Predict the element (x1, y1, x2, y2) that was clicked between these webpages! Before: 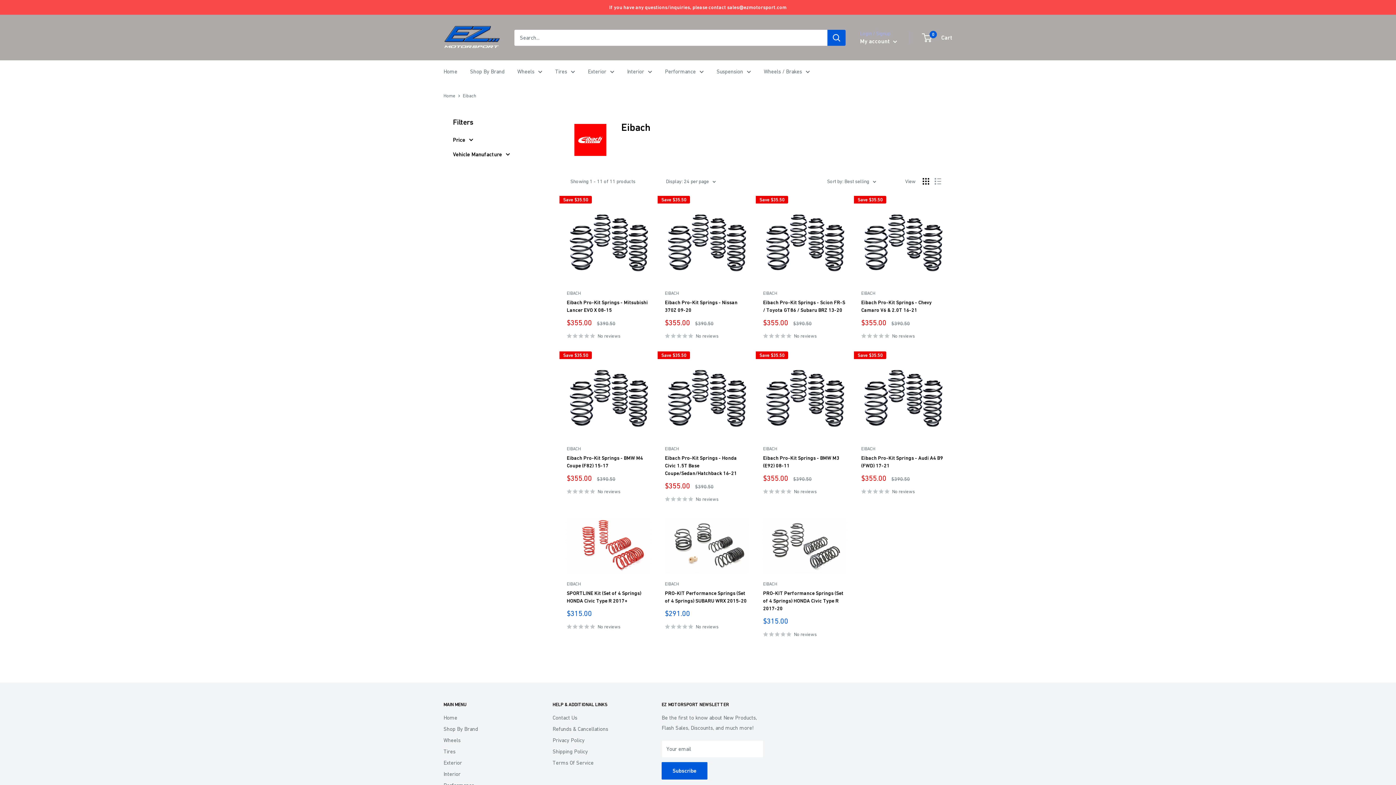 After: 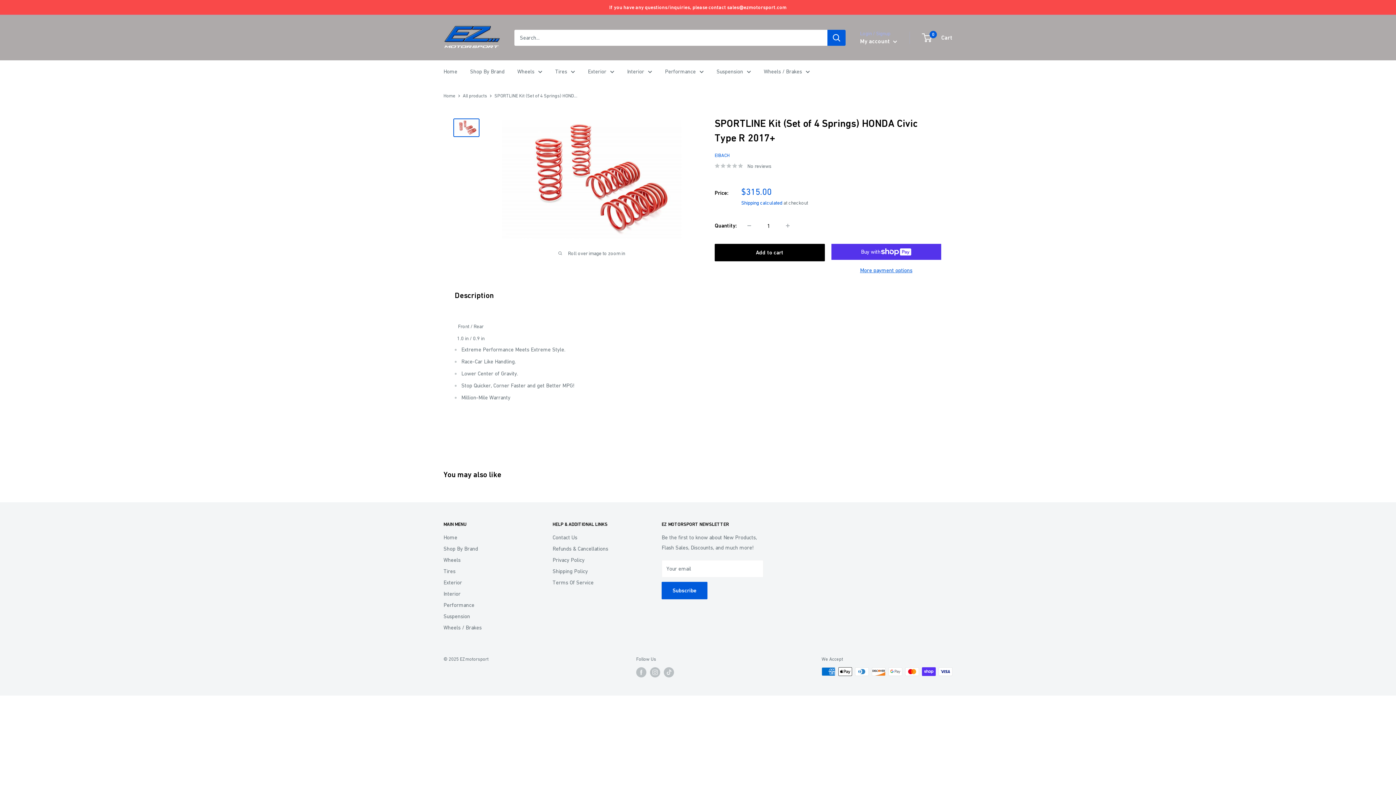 Action: bbox: (566, 622, 650, 631) label: No reviews